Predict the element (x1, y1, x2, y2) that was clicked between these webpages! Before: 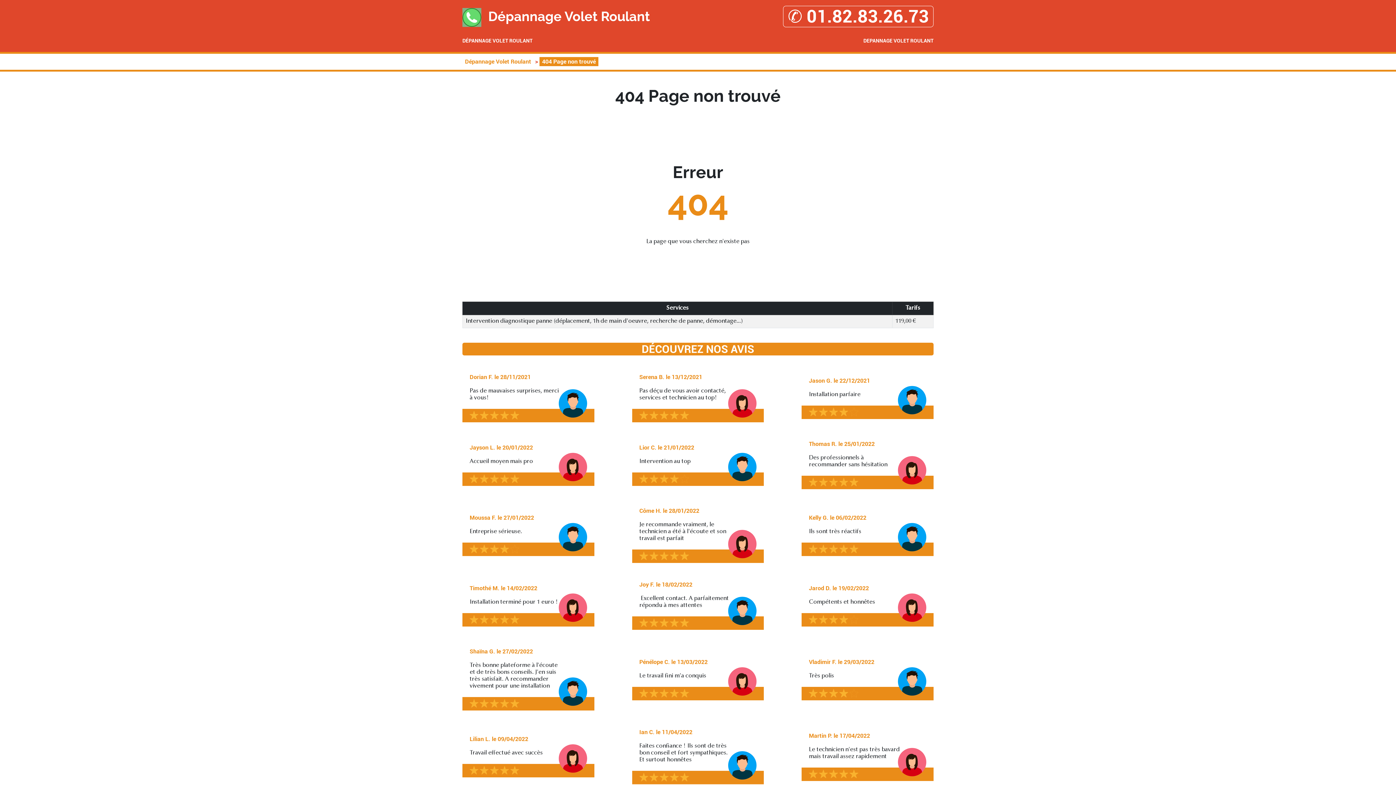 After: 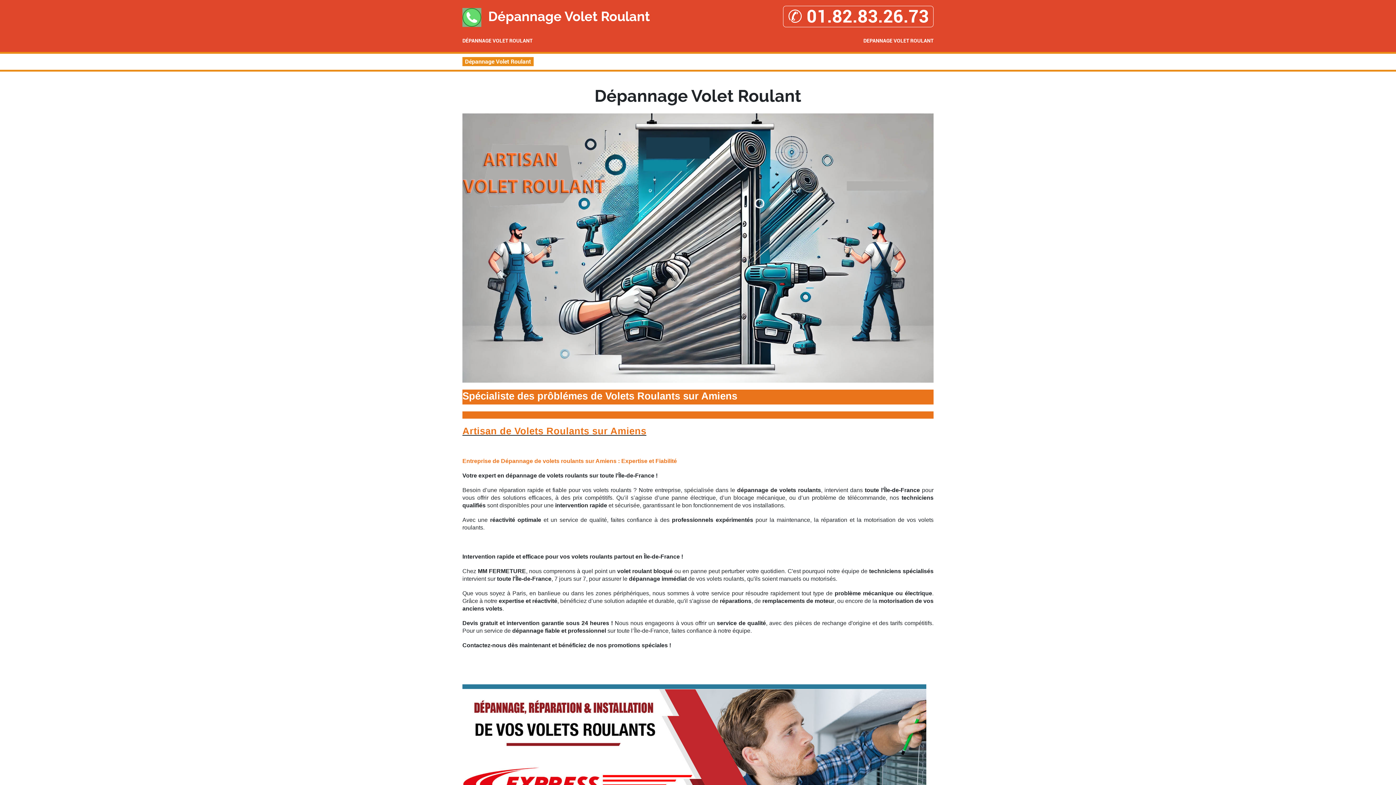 Action: bbox: (462, 57, 533, 66) label: Dépannage Volet Roulant